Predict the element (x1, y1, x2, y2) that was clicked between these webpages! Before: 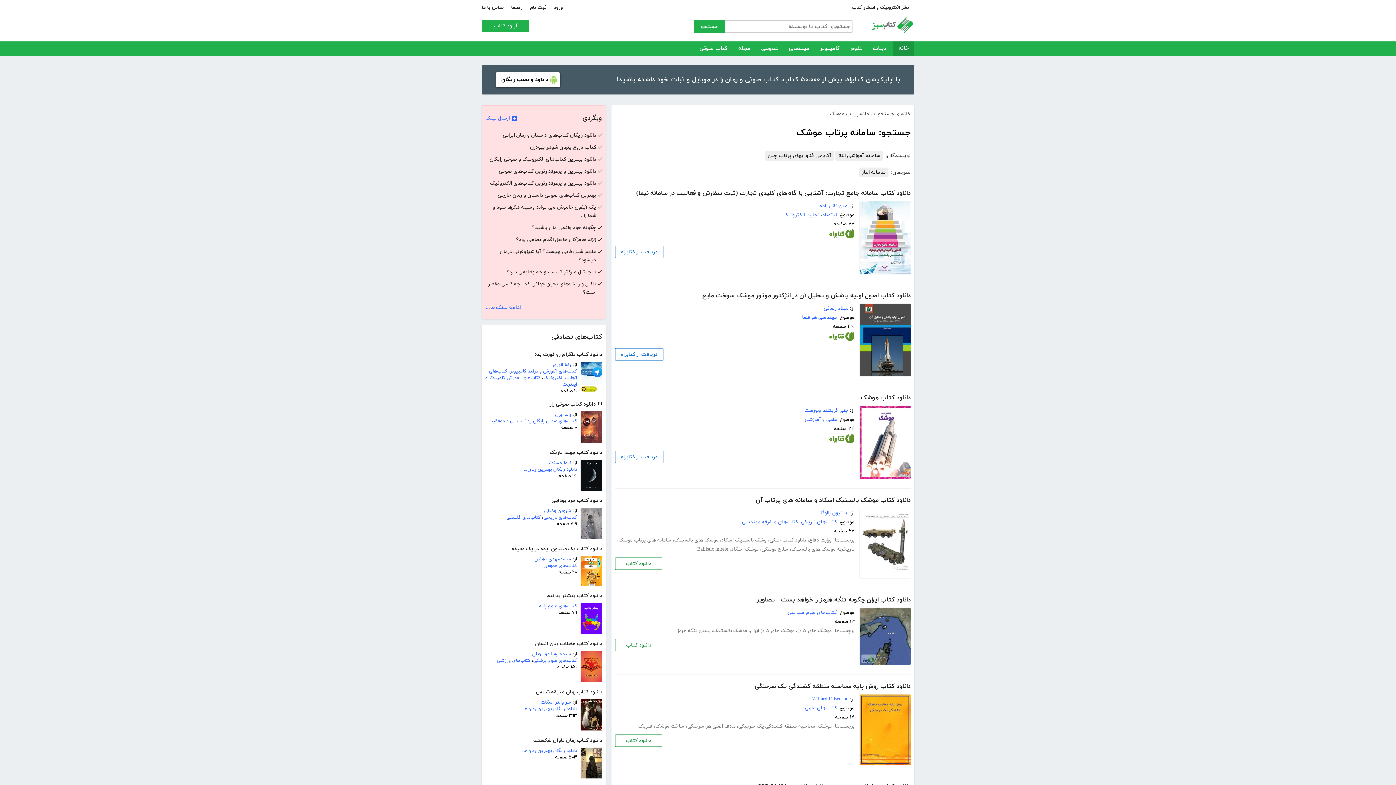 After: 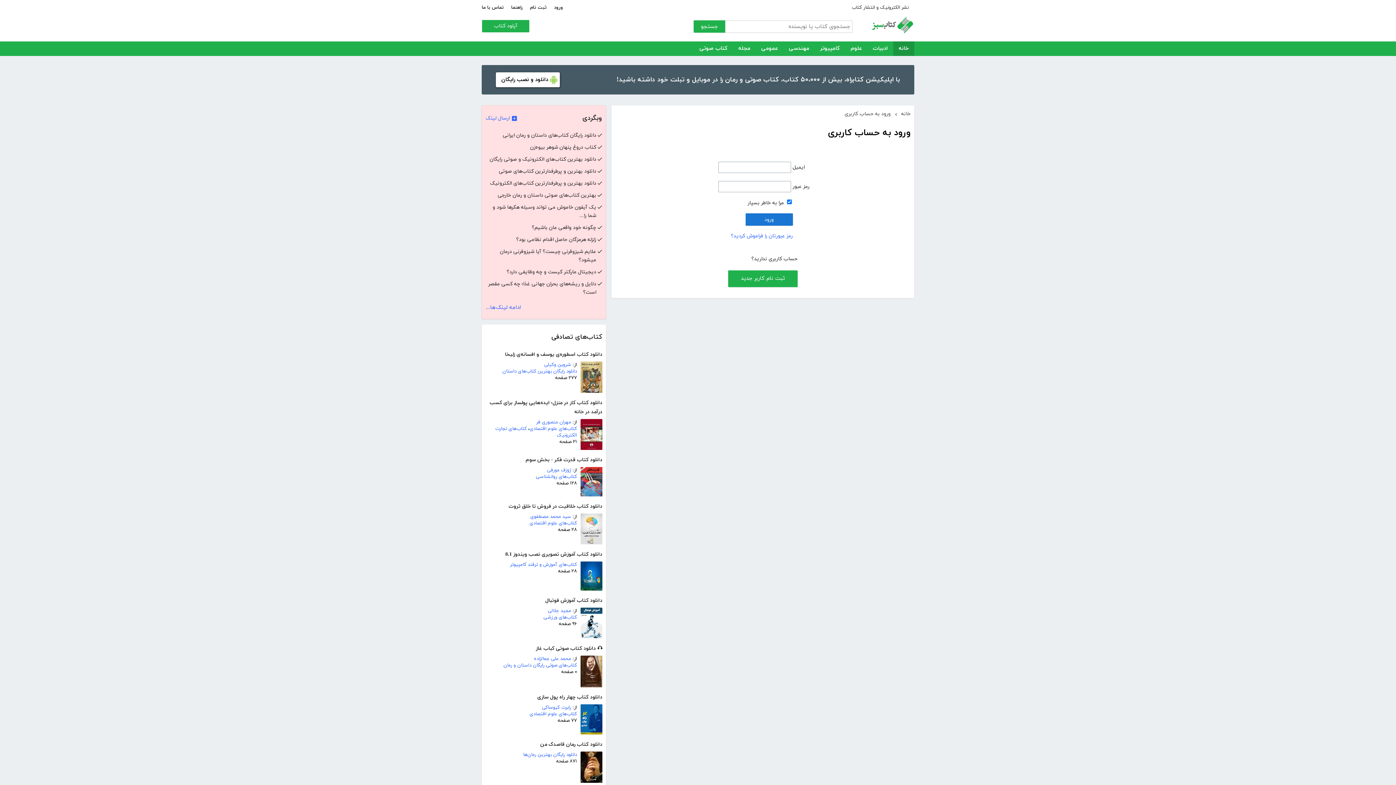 Action: bbox: (554, 4, 563, 10) label: ورود